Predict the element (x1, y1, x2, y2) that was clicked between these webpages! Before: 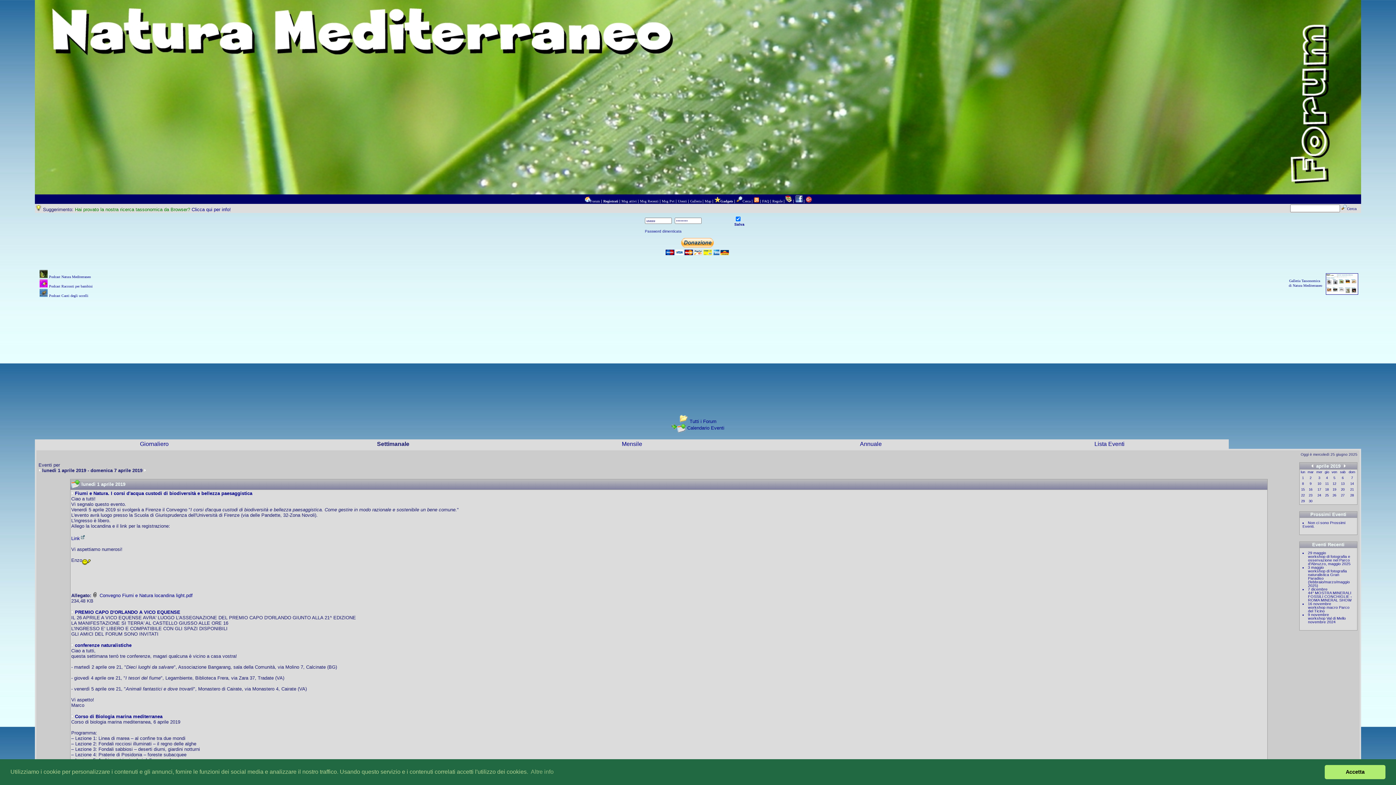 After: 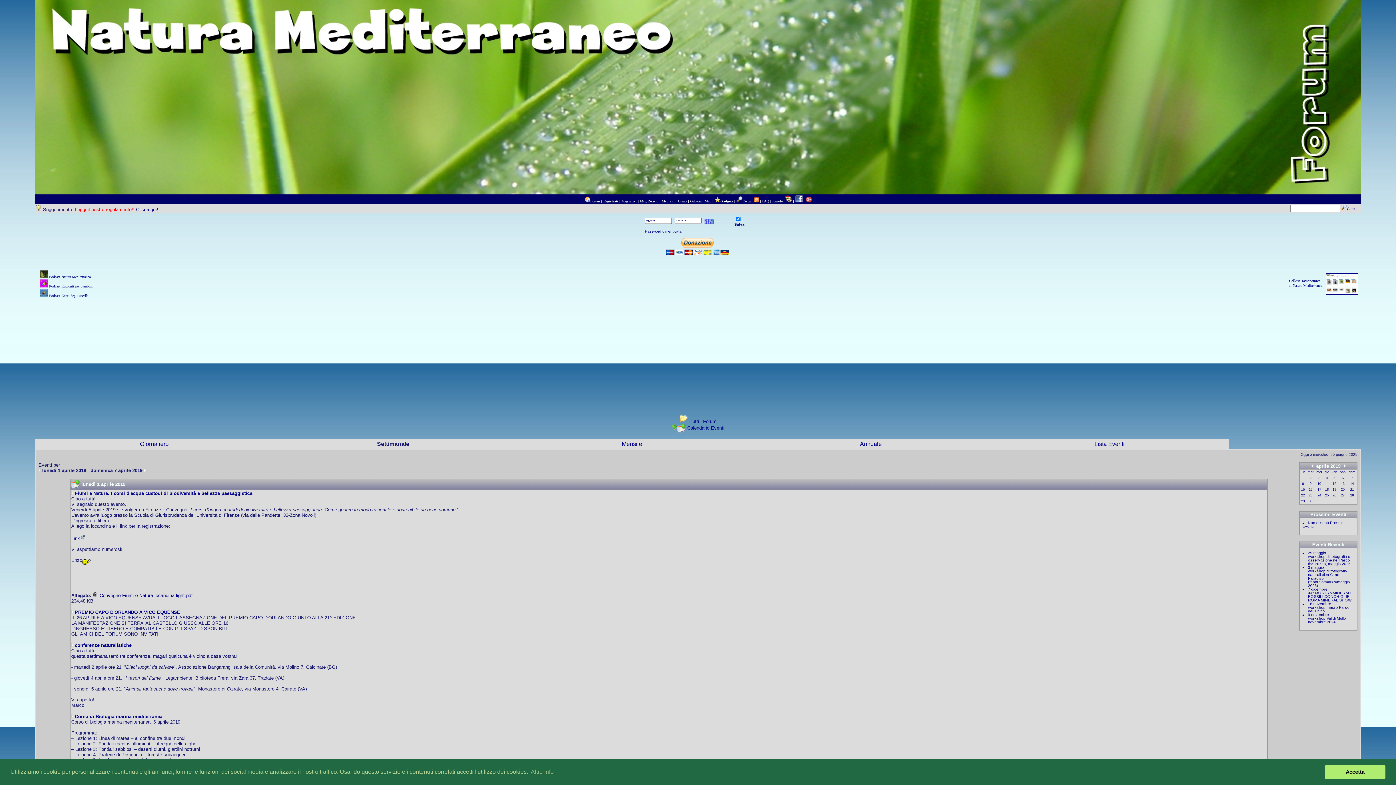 Action: bbox: (1333, 476, 1335, 480) label: 5